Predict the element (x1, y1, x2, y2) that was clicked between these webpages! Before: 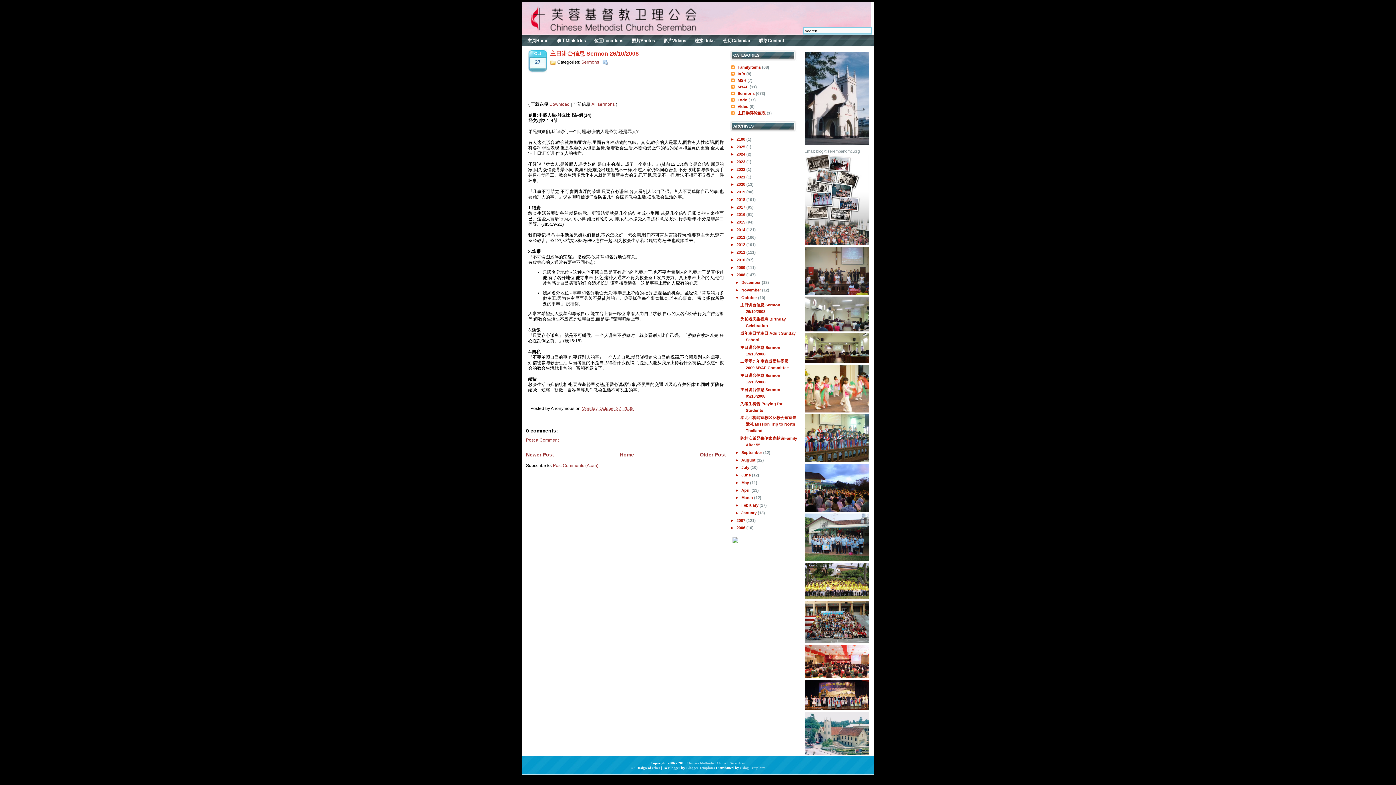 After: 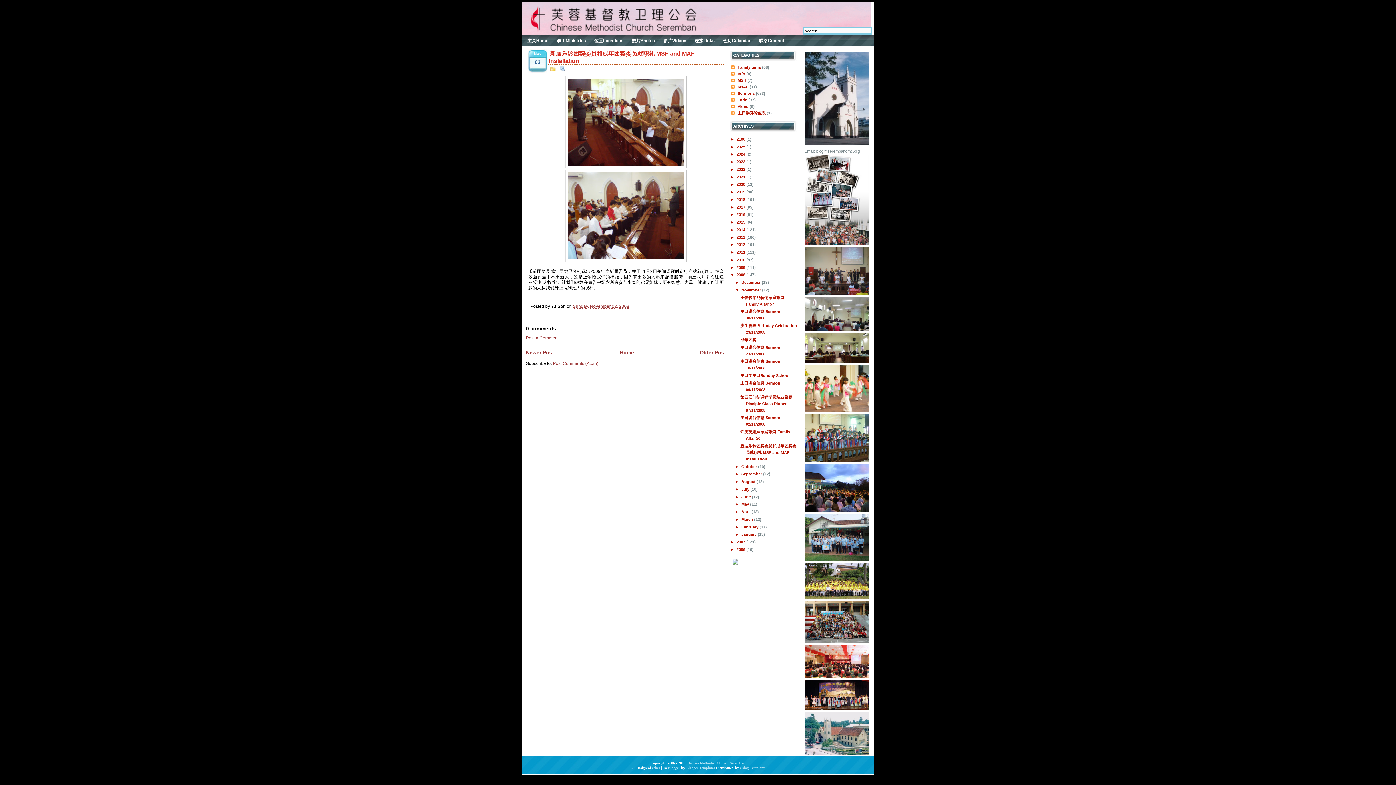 Action: bbox: (526, 452, 554, 457) label: Newer Post